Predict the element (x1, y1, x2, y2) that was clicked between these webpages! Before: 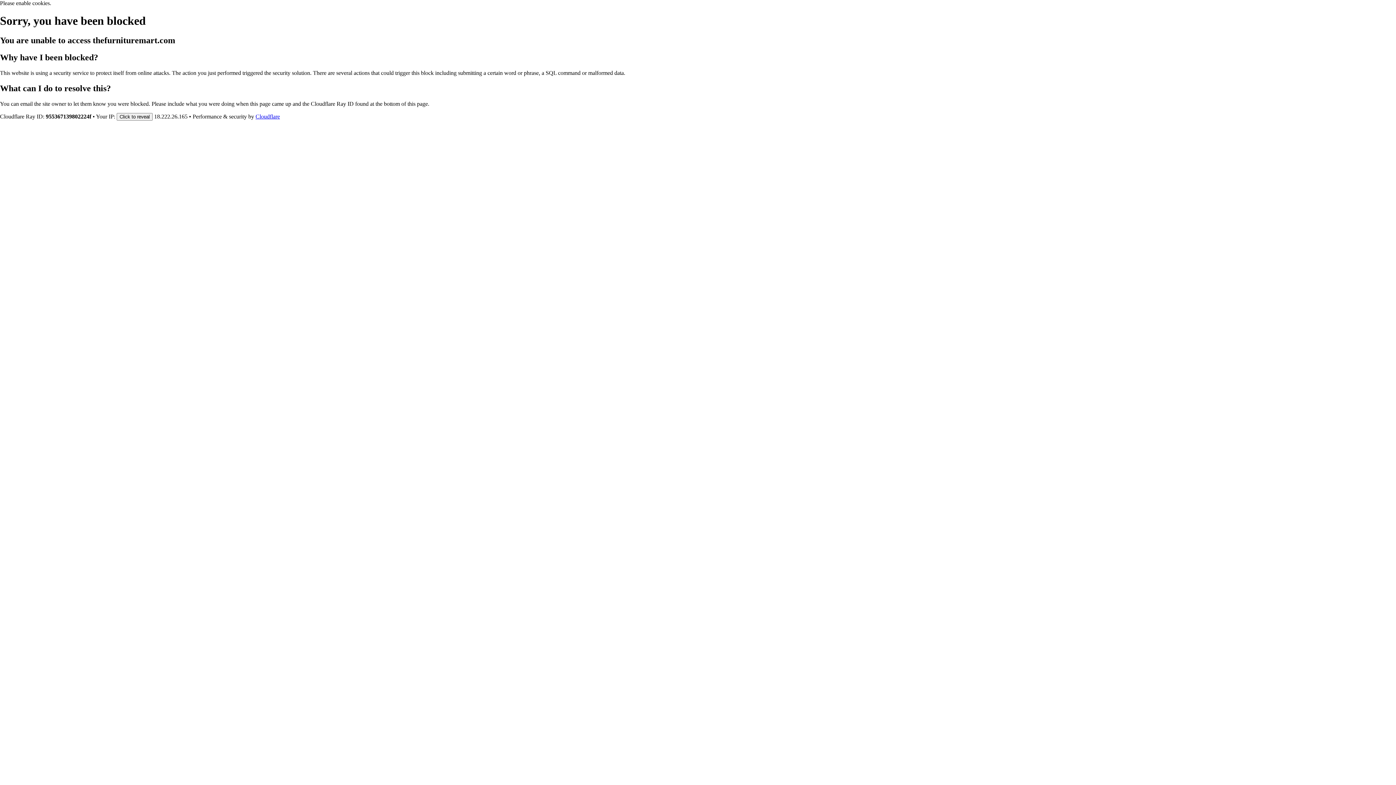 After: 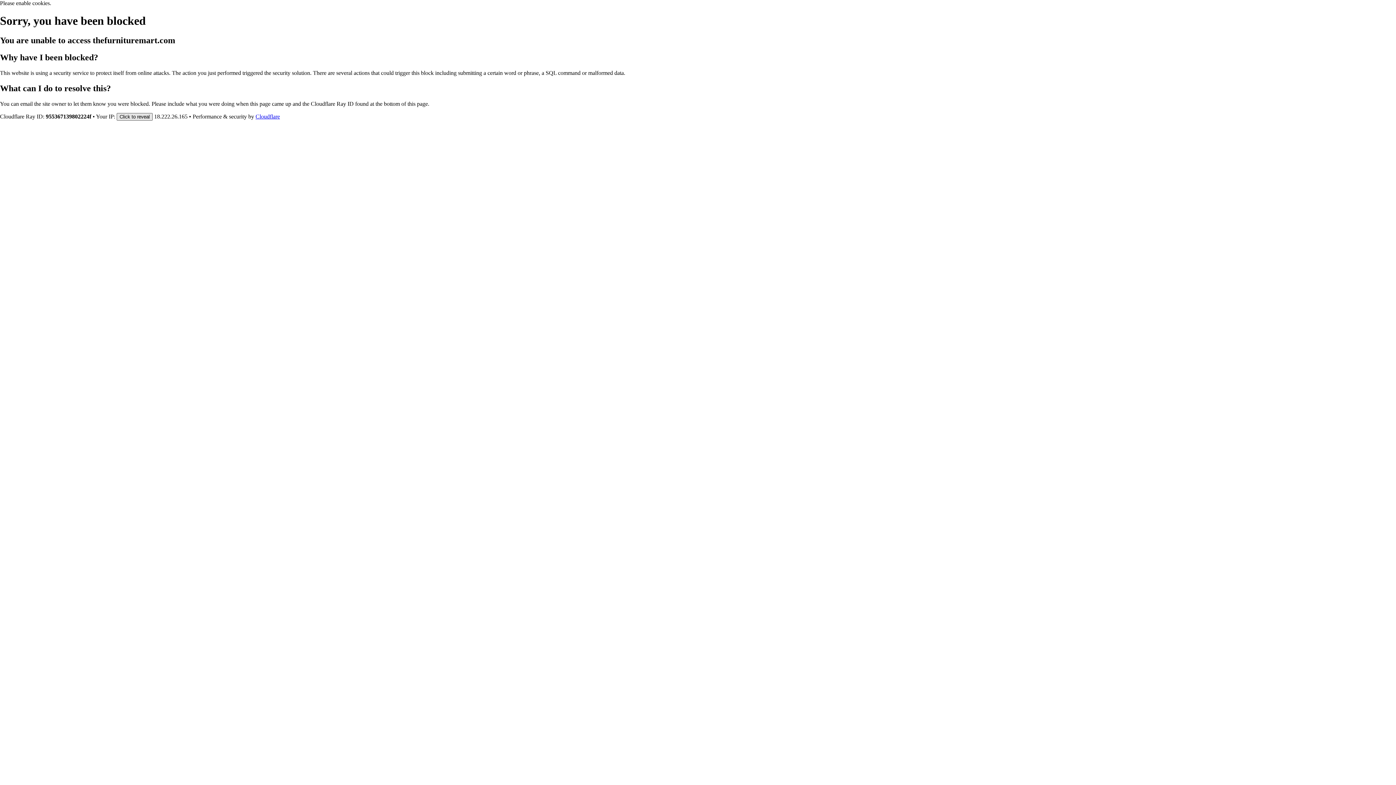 Action: label: Click to reveal bbox: (116, 112, 152, 120)